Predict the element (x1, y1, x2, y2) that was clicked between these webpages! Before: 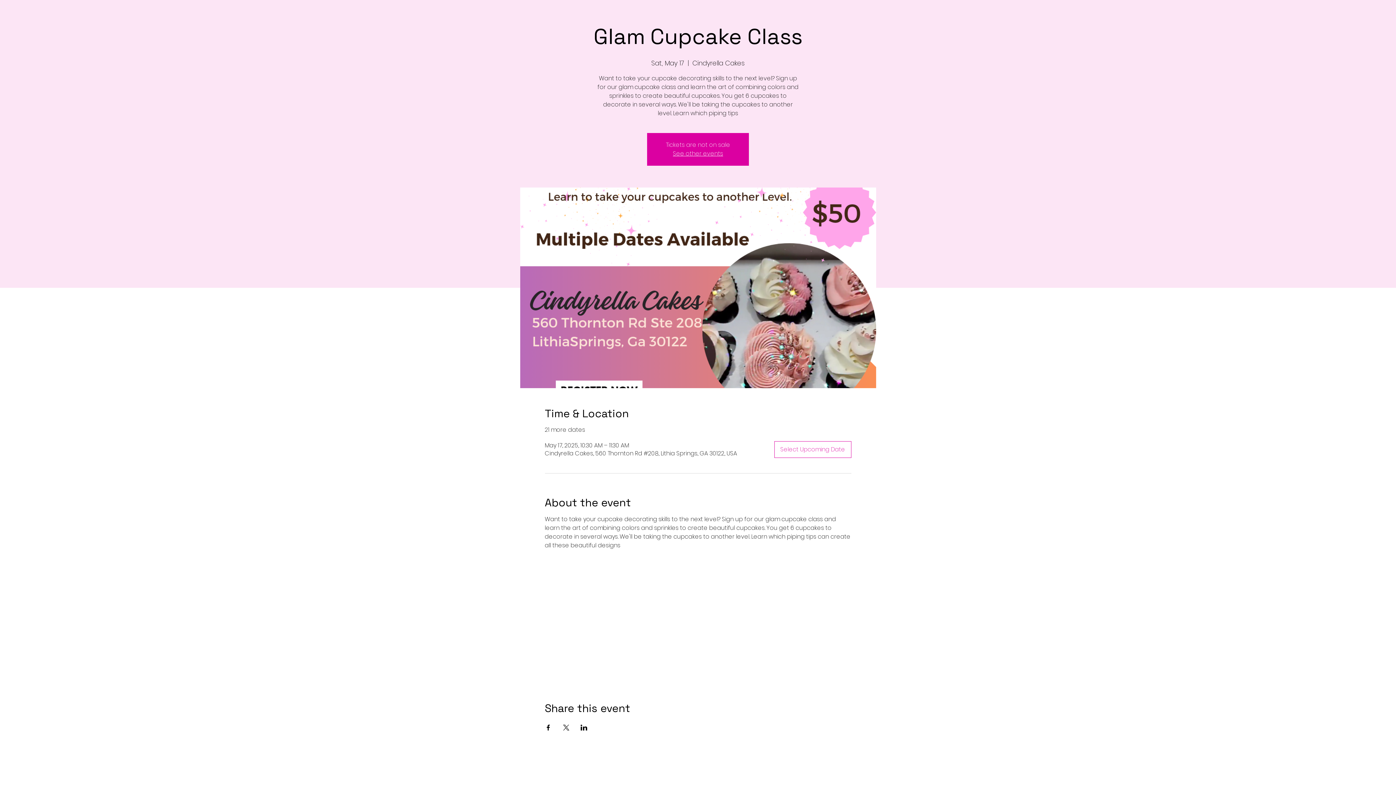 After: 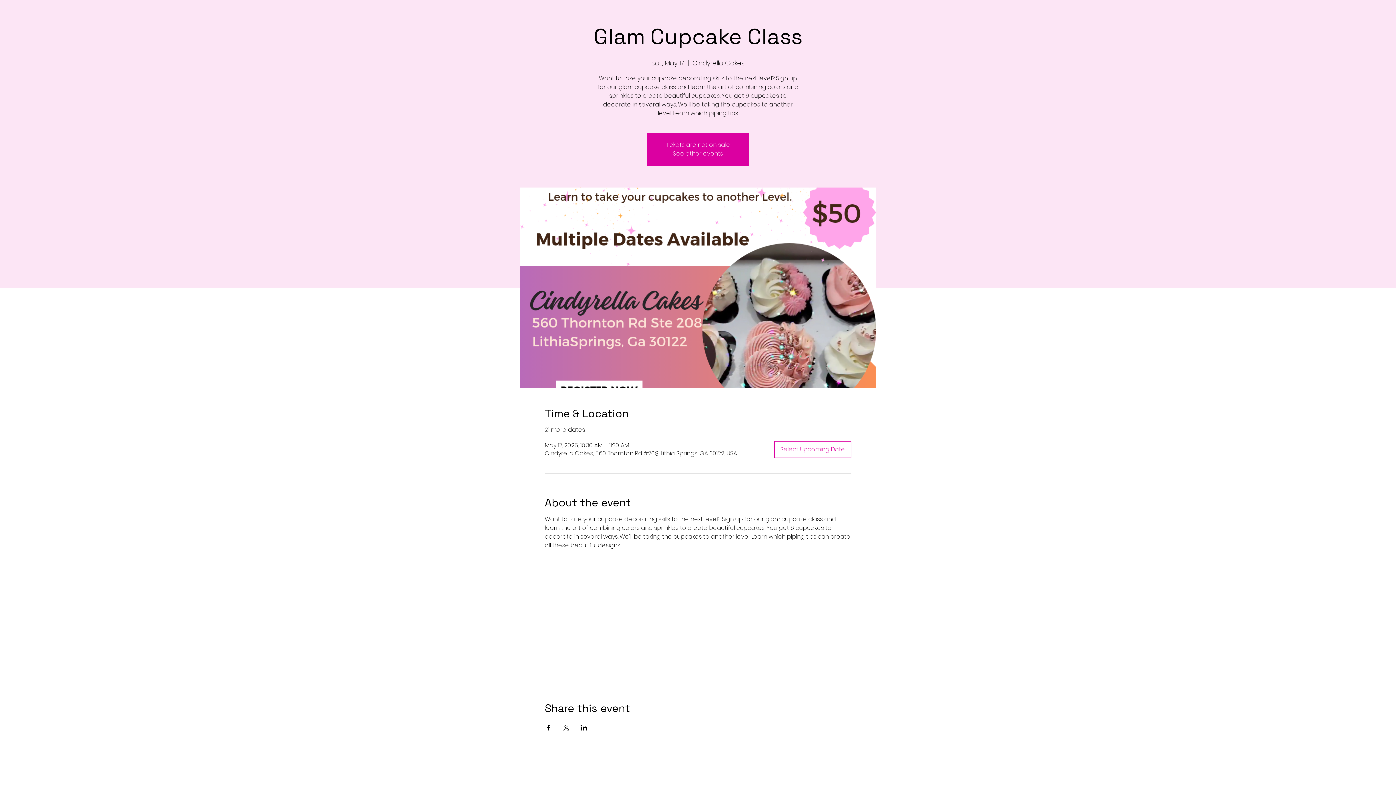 Action: label: Share event on X bbox: (562, 725, 569, 730)